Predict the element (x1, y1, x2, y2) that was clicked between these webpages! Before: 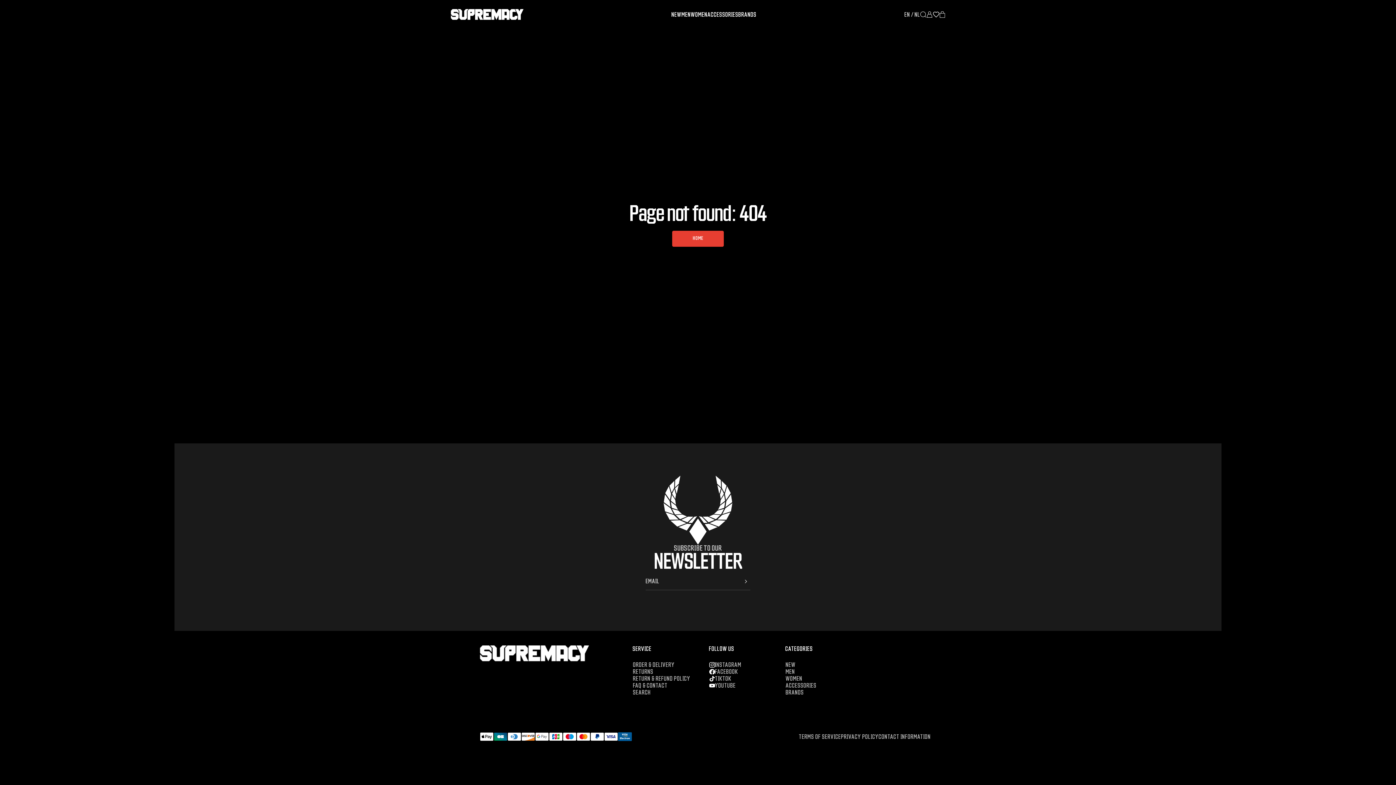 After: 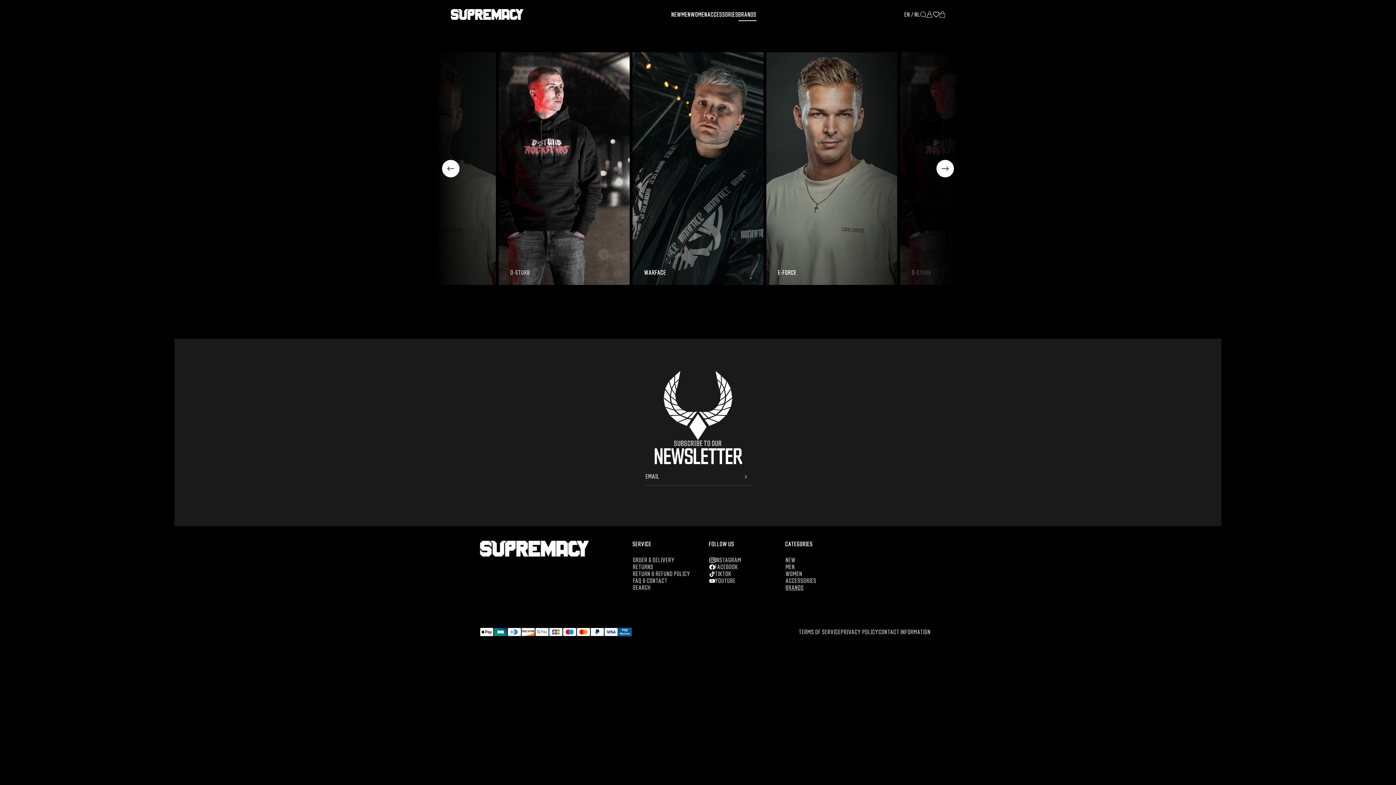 Action: label: BRANDS bbox: (738, 11, 756, 18)